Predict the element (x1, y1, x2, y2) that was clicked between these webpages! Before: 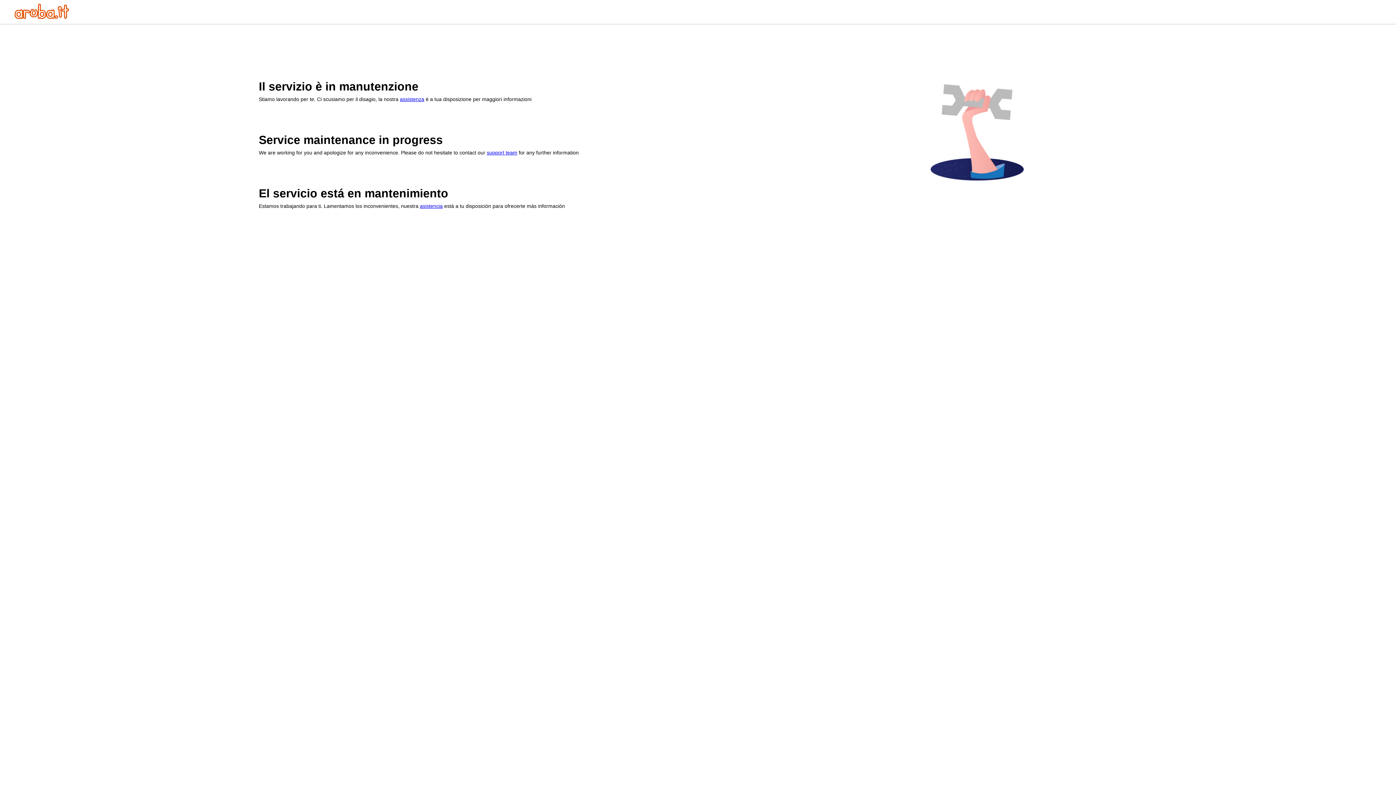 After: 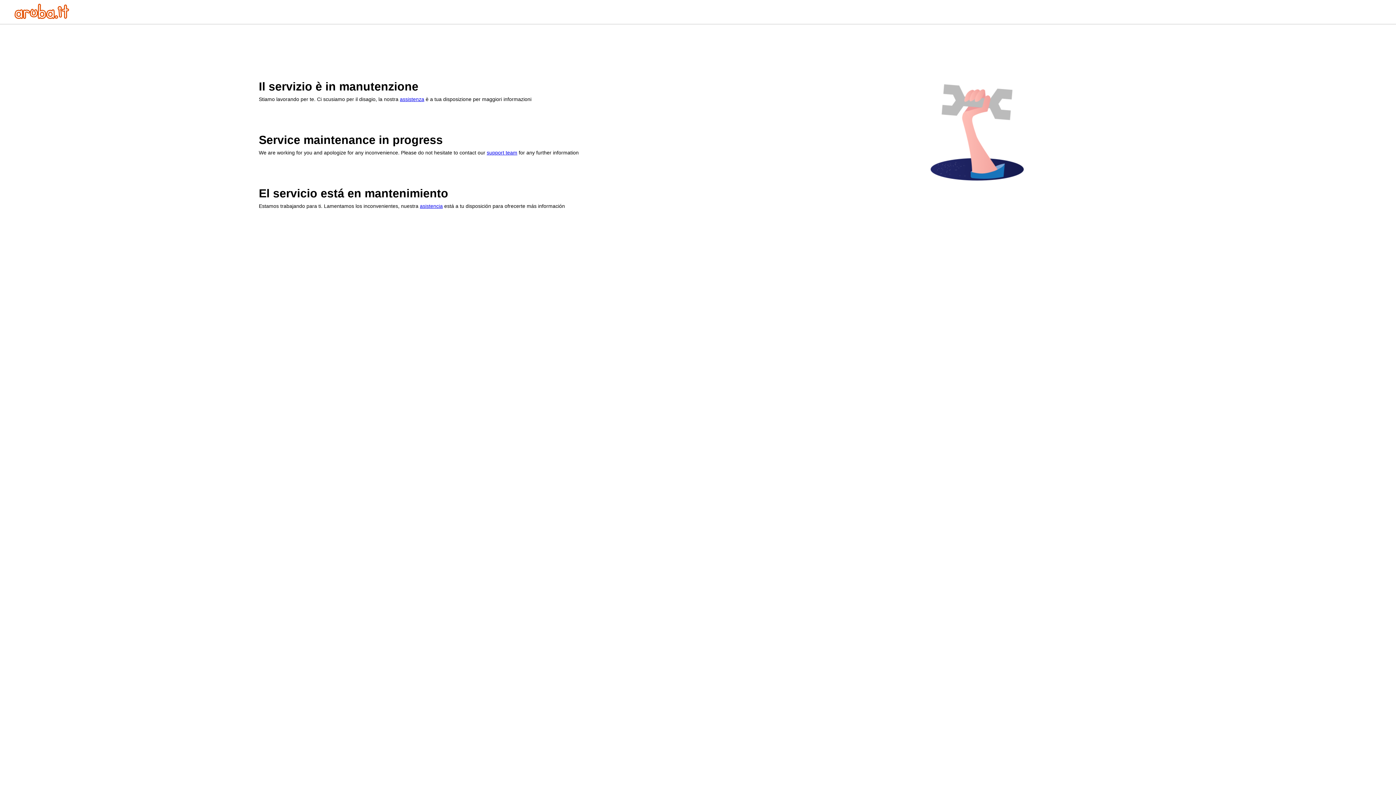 Action: bbox: (400, 96, 424, 102) label: assistenza